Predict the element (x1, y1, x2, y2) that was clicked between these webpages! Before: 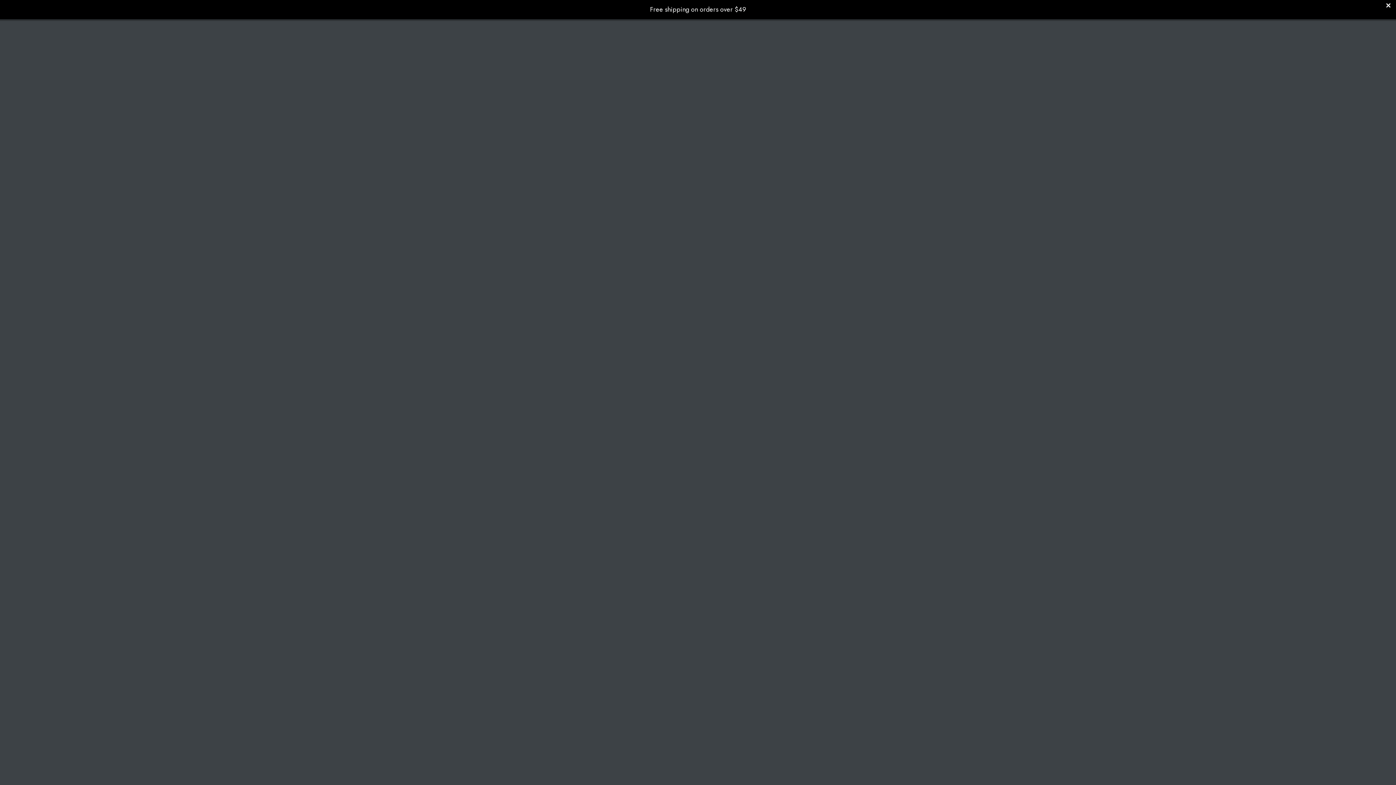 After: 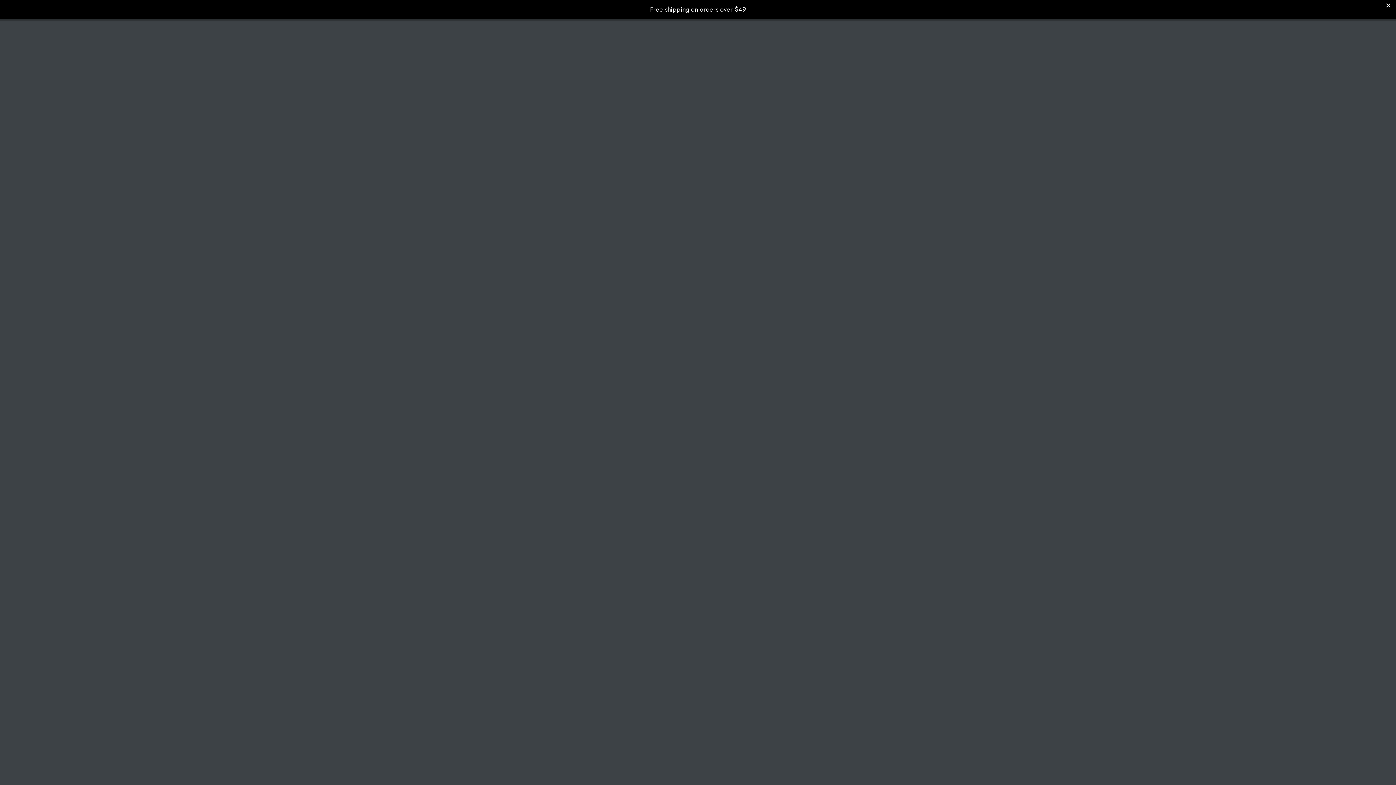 Action: label: Free shipping on orders over $49 bbox: (0, 0, 1396, 19)